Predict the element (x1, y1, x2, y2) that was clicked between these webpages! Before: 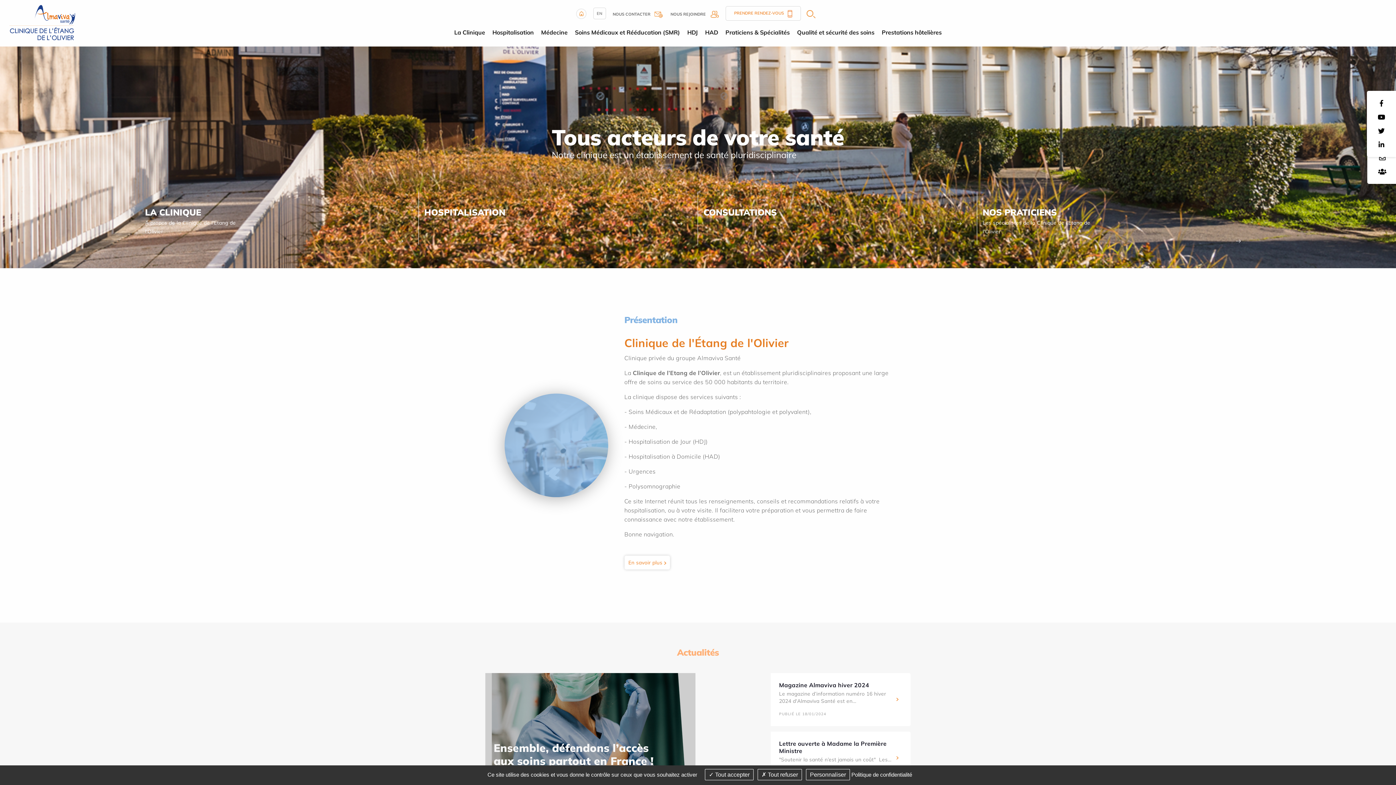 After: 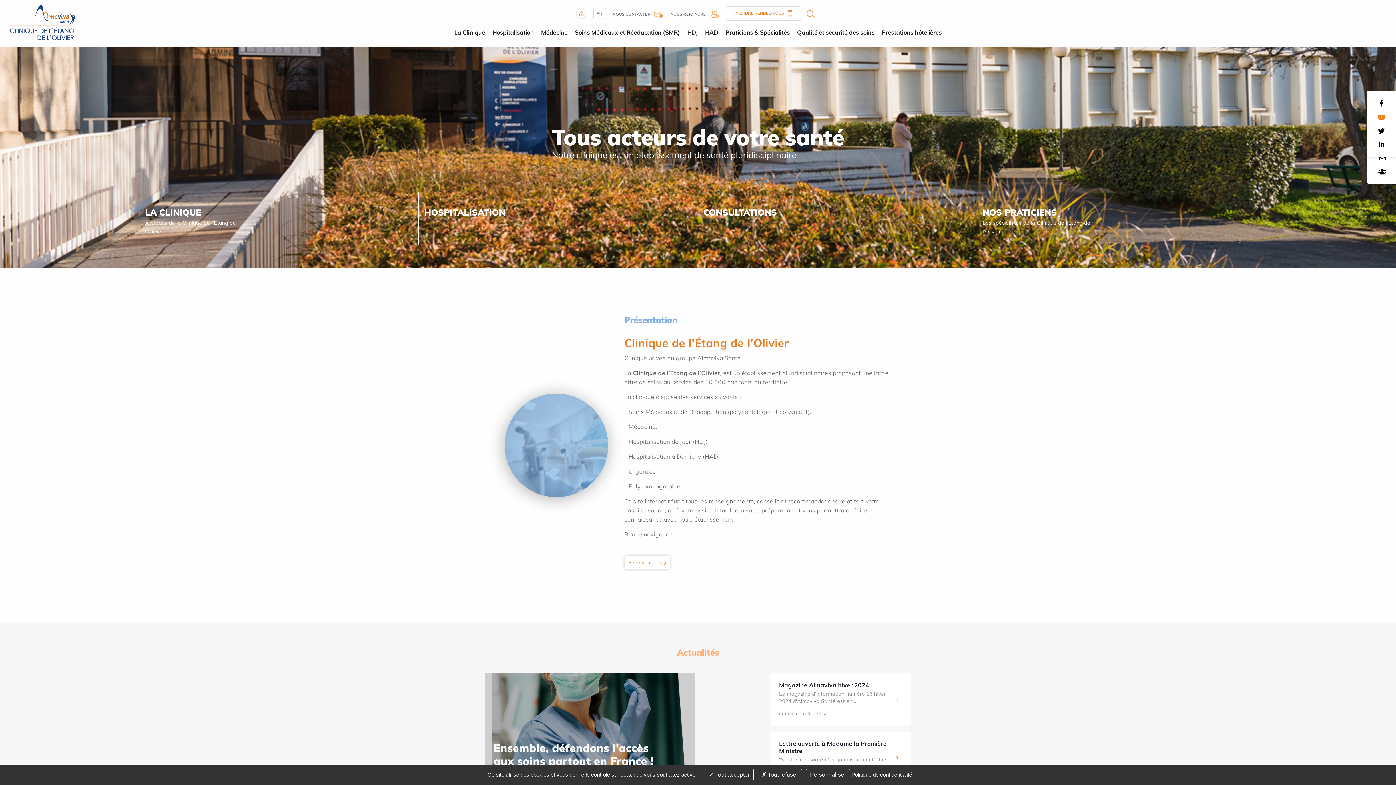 Action: bbox: (1372, 110, 1390, 124)